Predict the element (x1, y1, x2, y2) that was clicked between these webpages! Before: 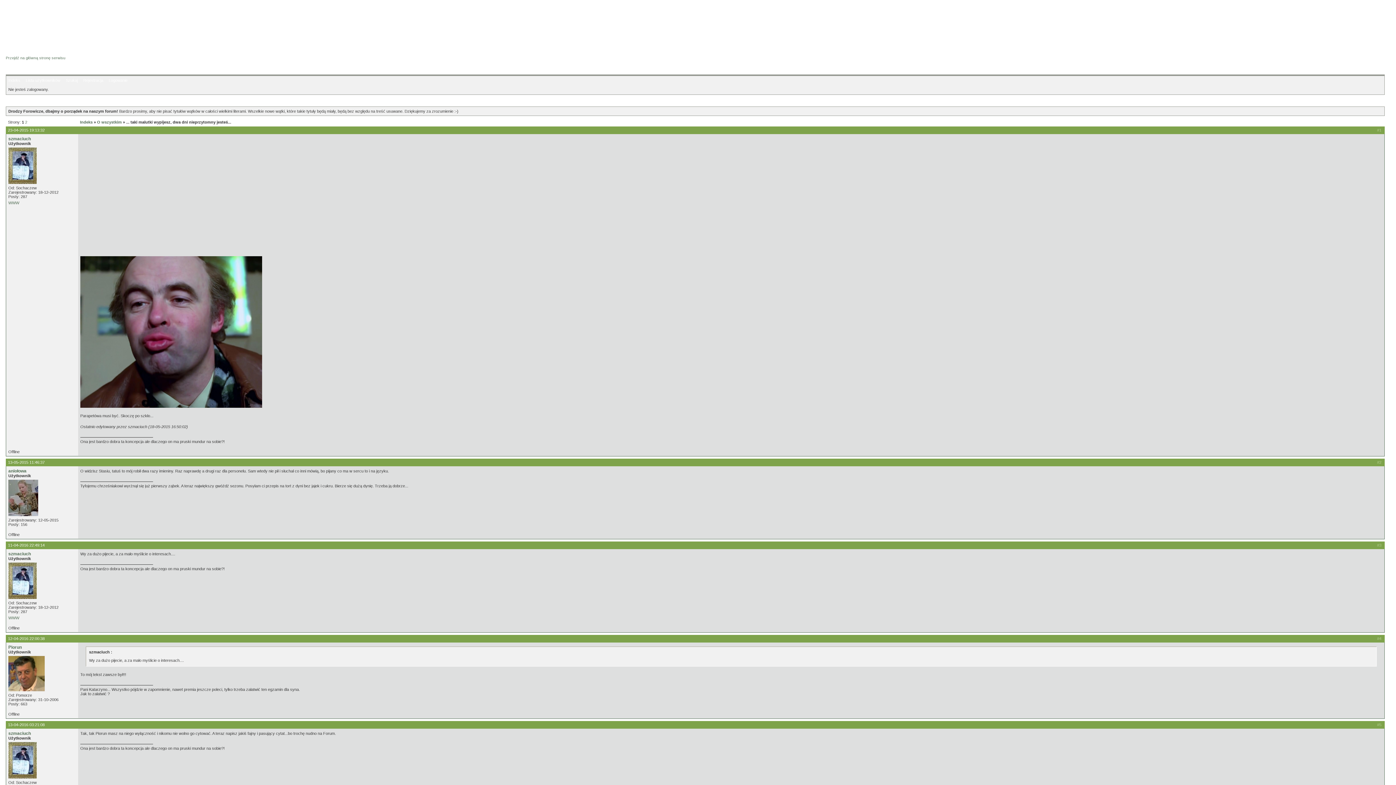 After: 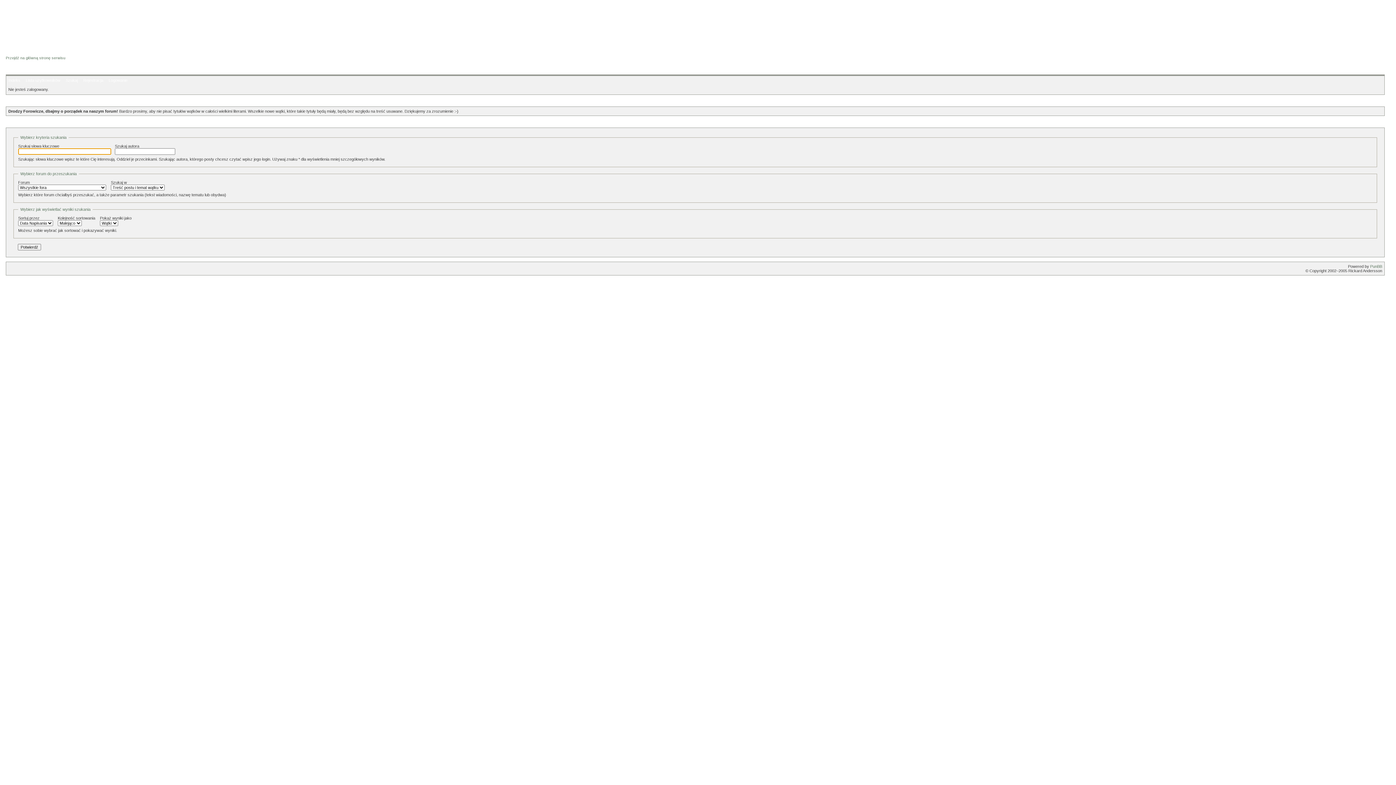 Action: label: Szukaj bbox: (65, 78, 77, 82)